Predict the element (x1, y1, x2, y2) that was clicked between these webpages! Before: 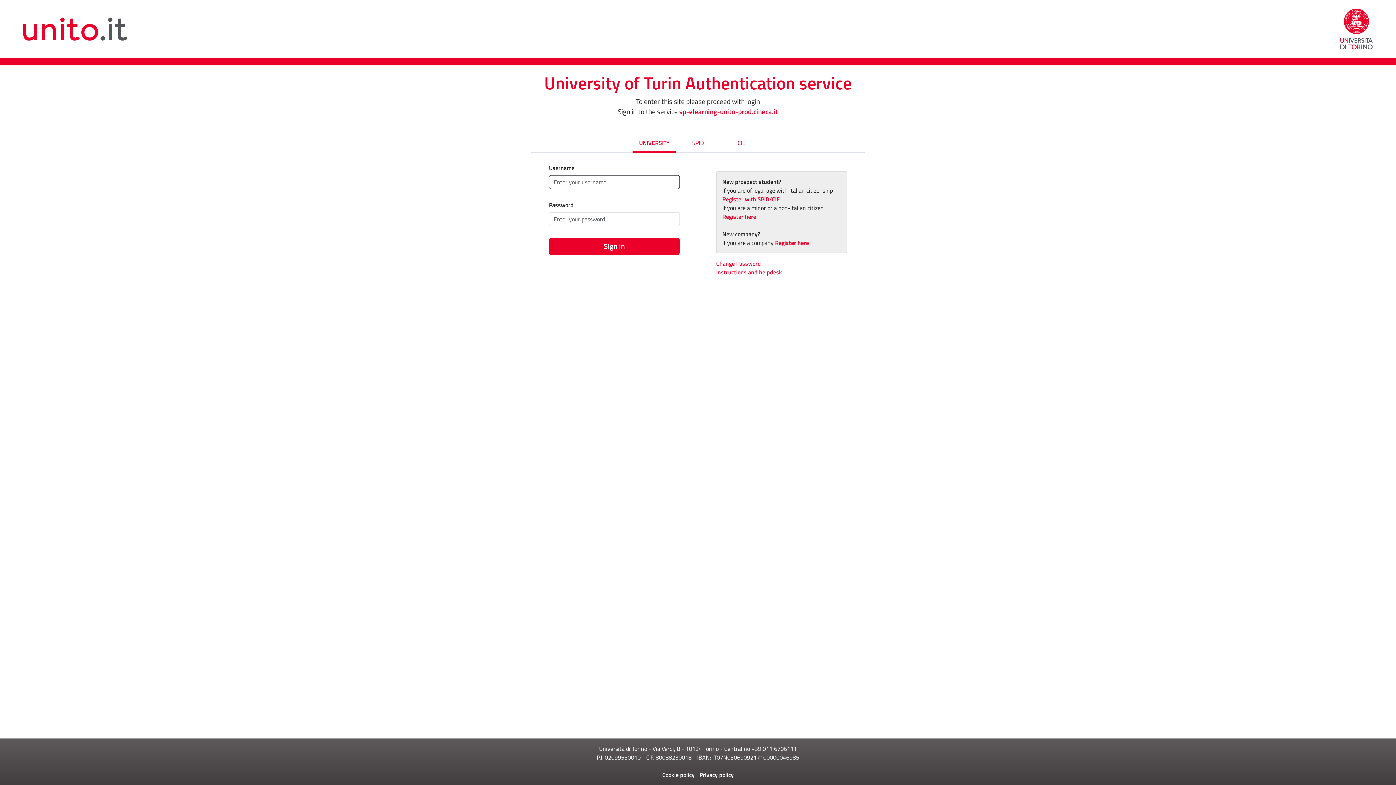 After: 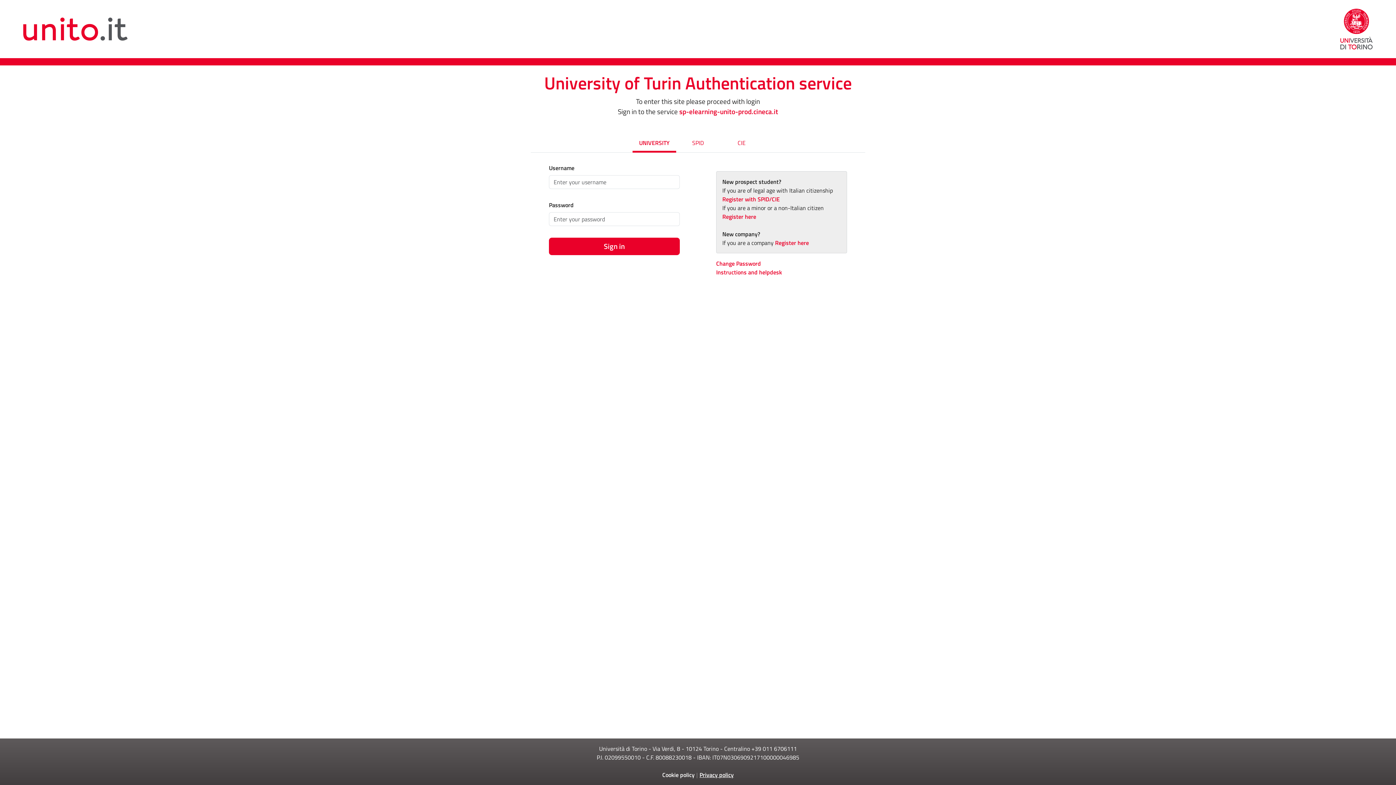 Action: label: Privacy policy bbox: (699, 770, 733, 779)